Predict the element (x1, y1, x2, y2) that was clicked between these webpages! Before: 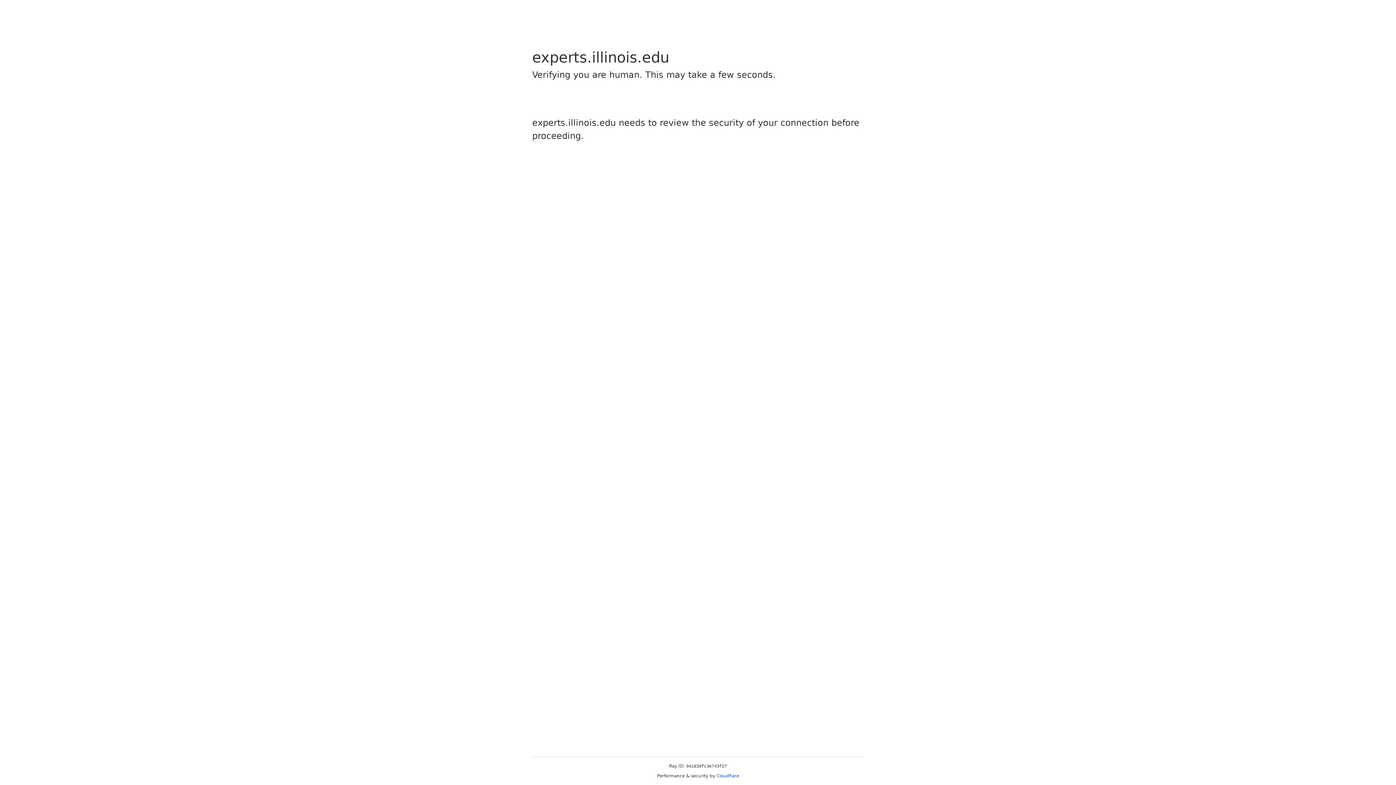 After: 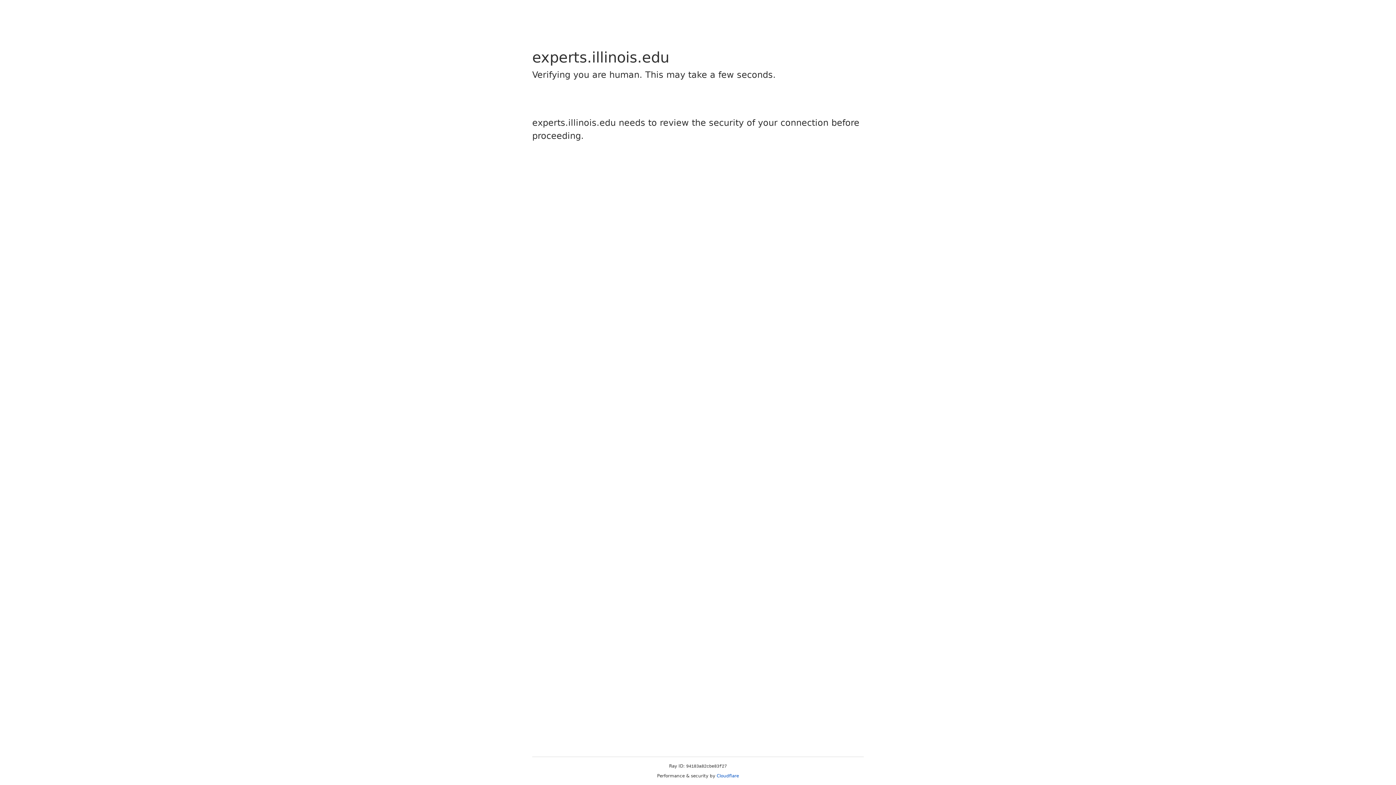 Action: label: Cloudflare bbox: (716, 773, 739, 778)